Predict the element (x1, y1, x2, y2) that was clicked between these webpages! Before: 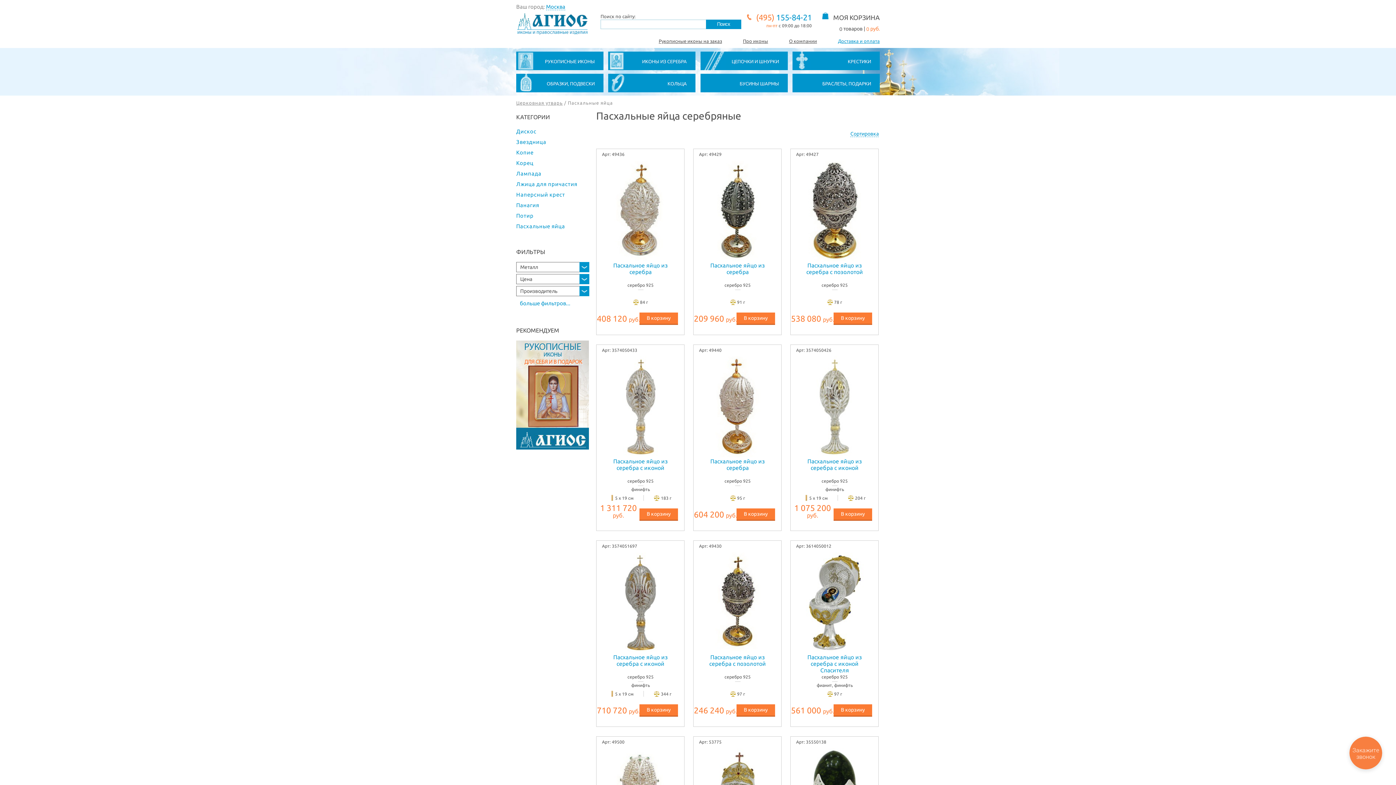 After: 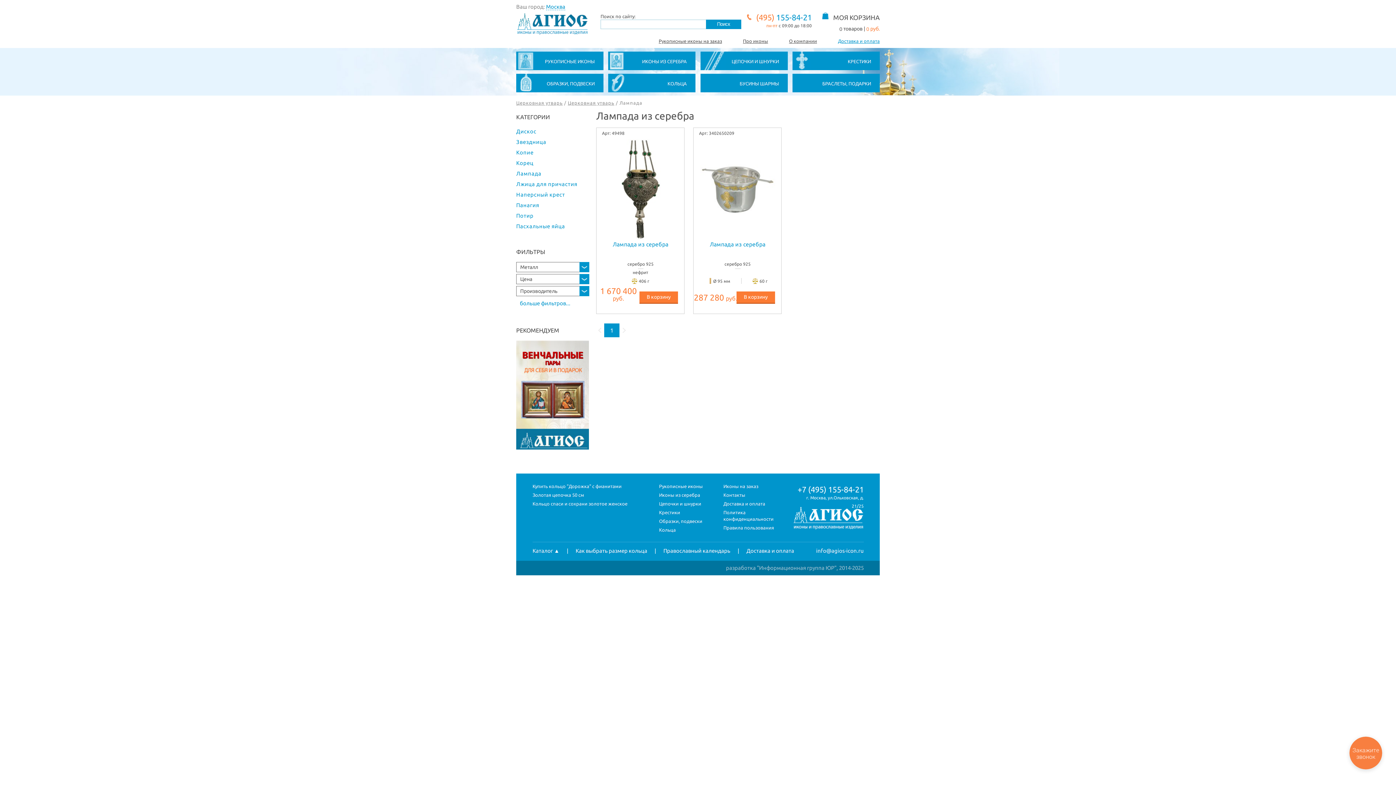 Action: label: Лампада bbox: (516, 169, 589, 177)